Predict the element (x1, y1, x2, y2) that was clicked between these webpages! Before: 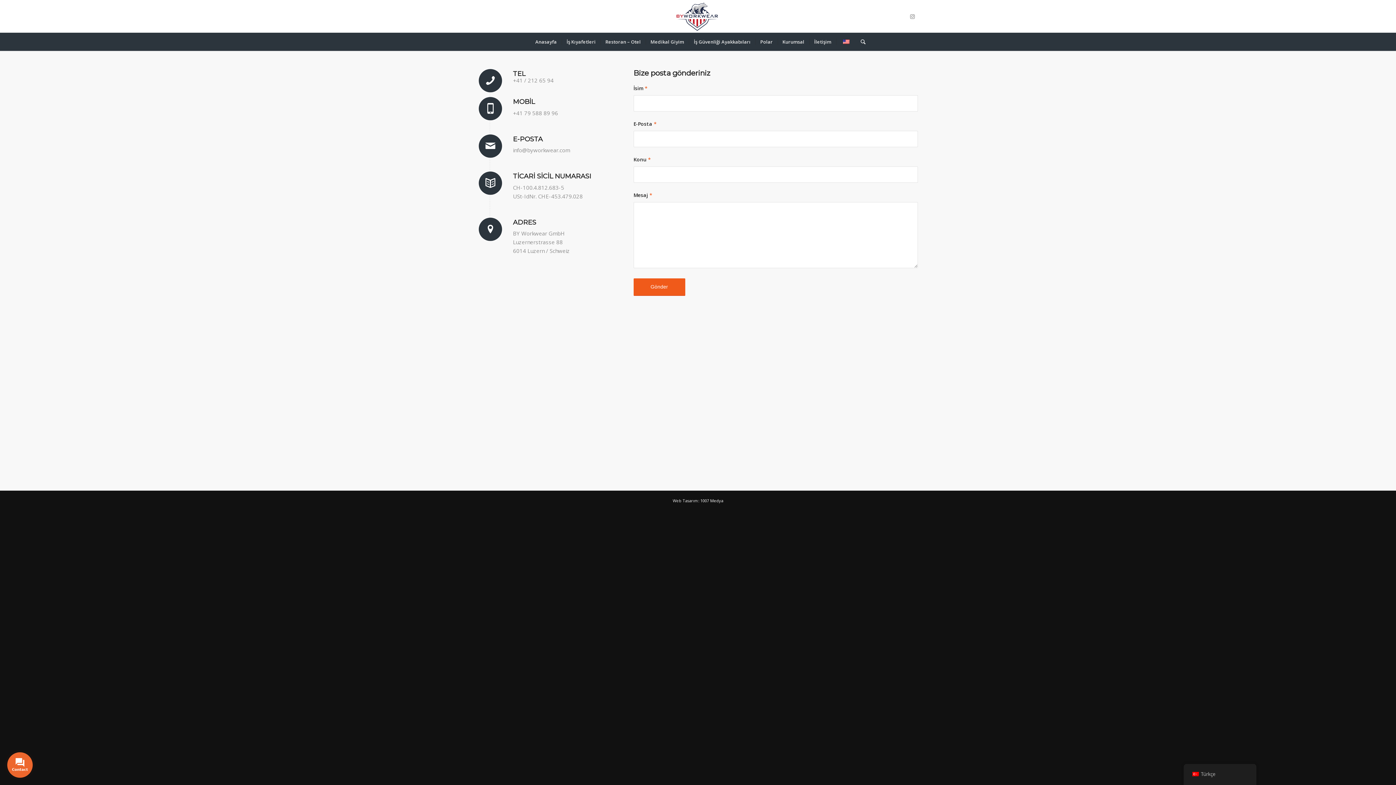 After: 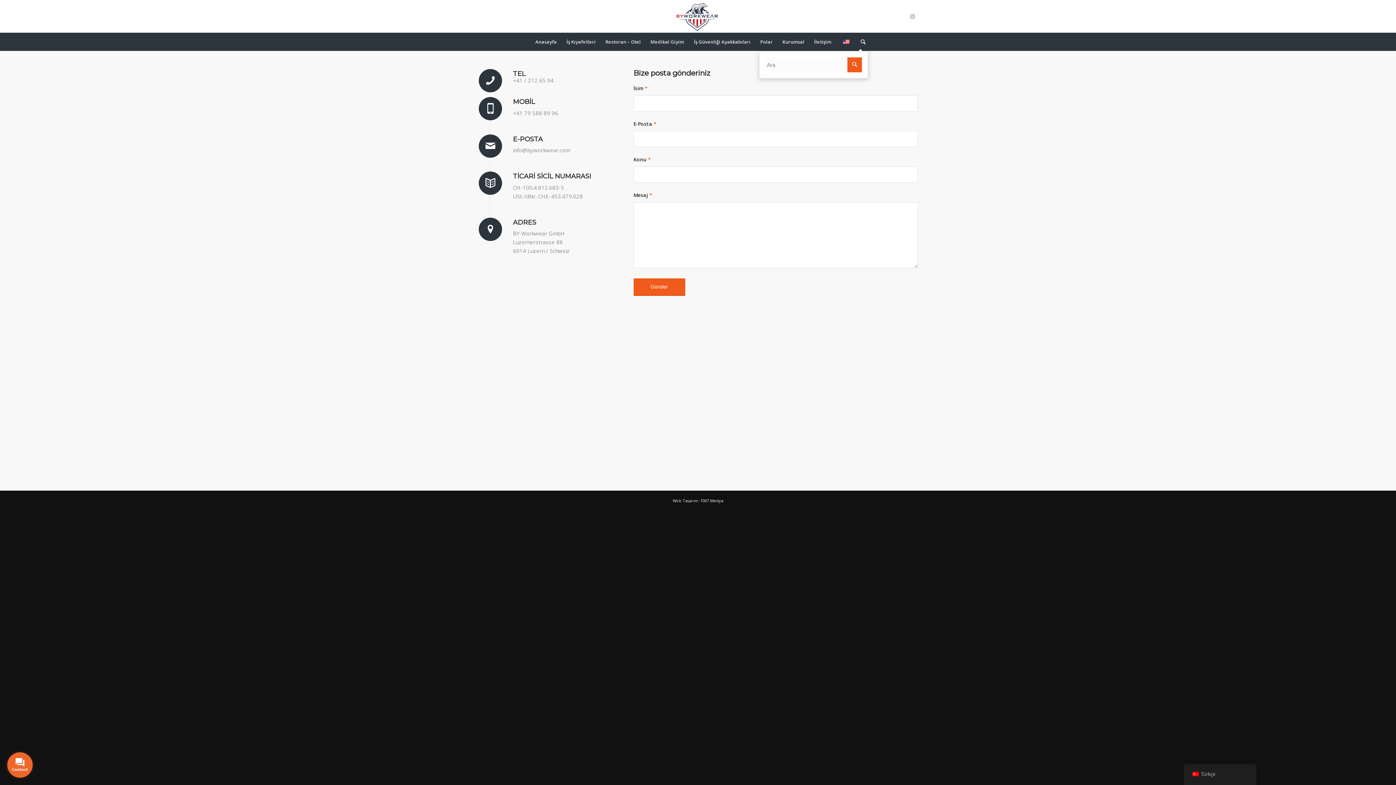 Action: label: Ara bbox: (856, 32, 865, 50)